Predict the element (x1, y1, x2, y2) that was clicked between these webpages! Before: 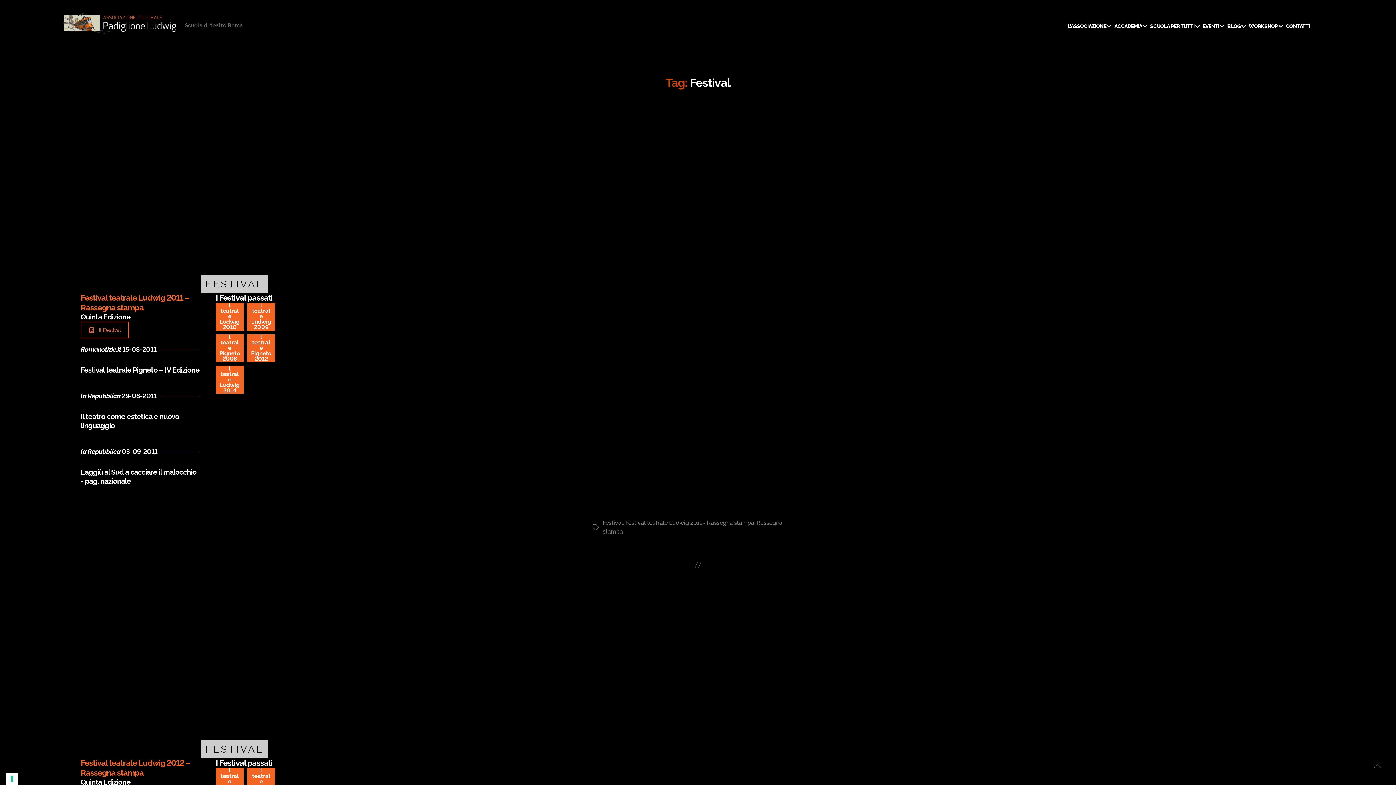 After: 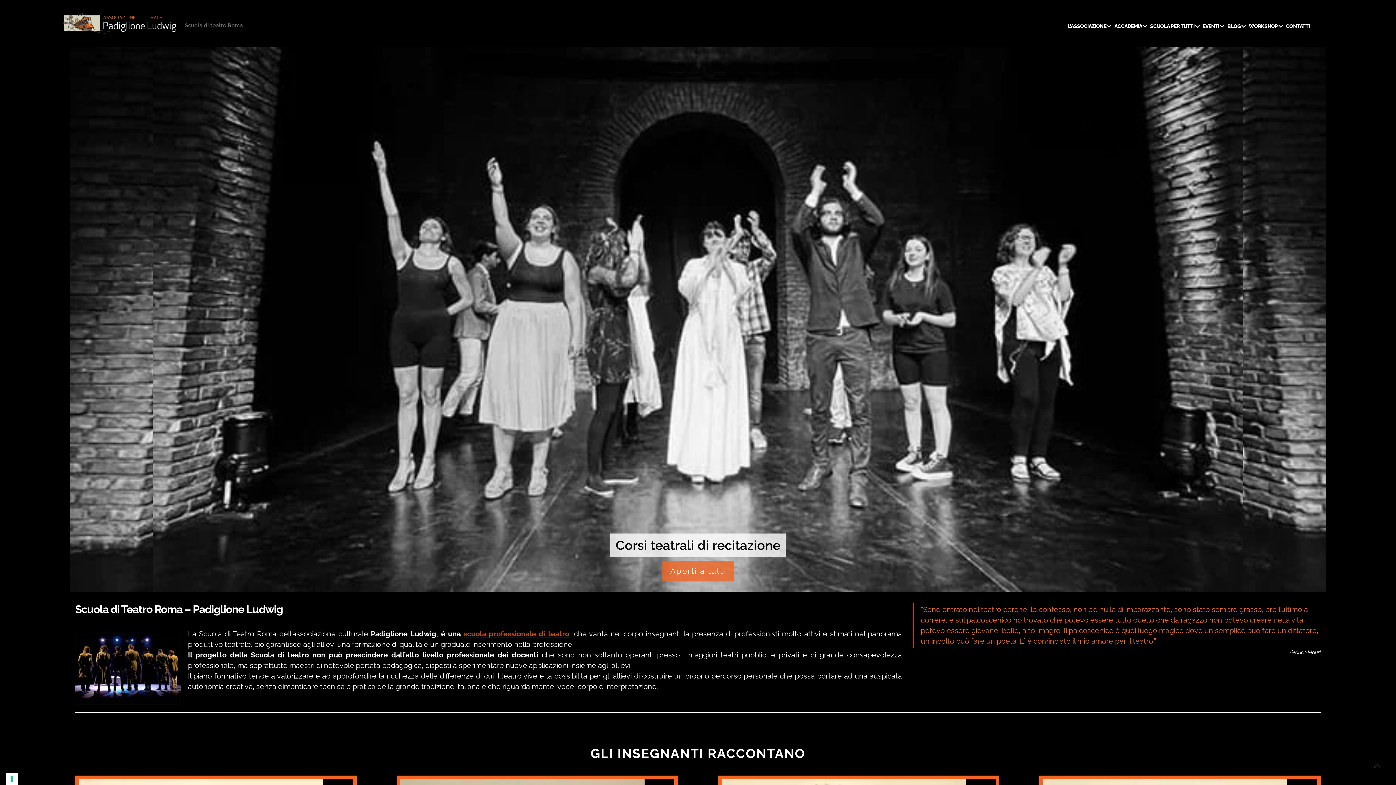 Action: bbox: (63, 13, 176, 34)